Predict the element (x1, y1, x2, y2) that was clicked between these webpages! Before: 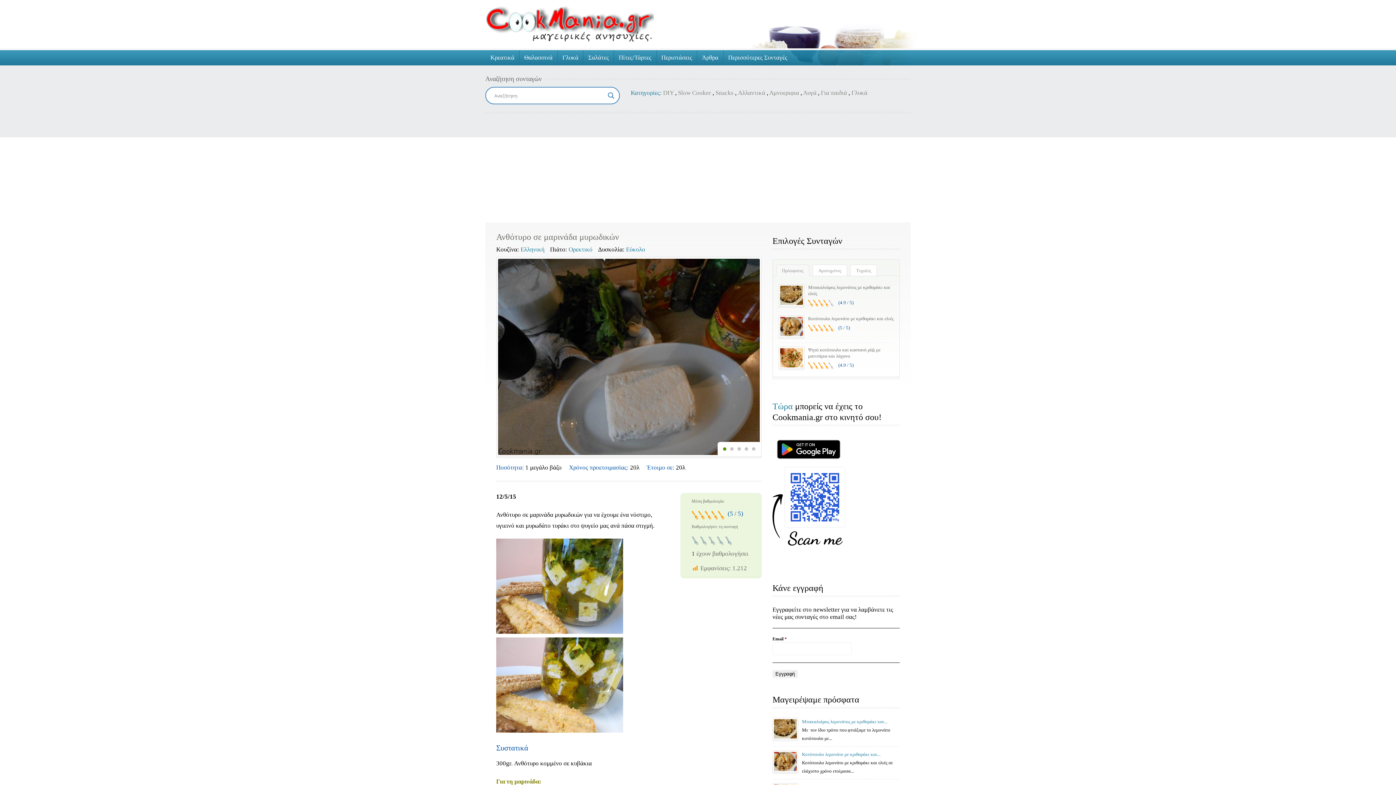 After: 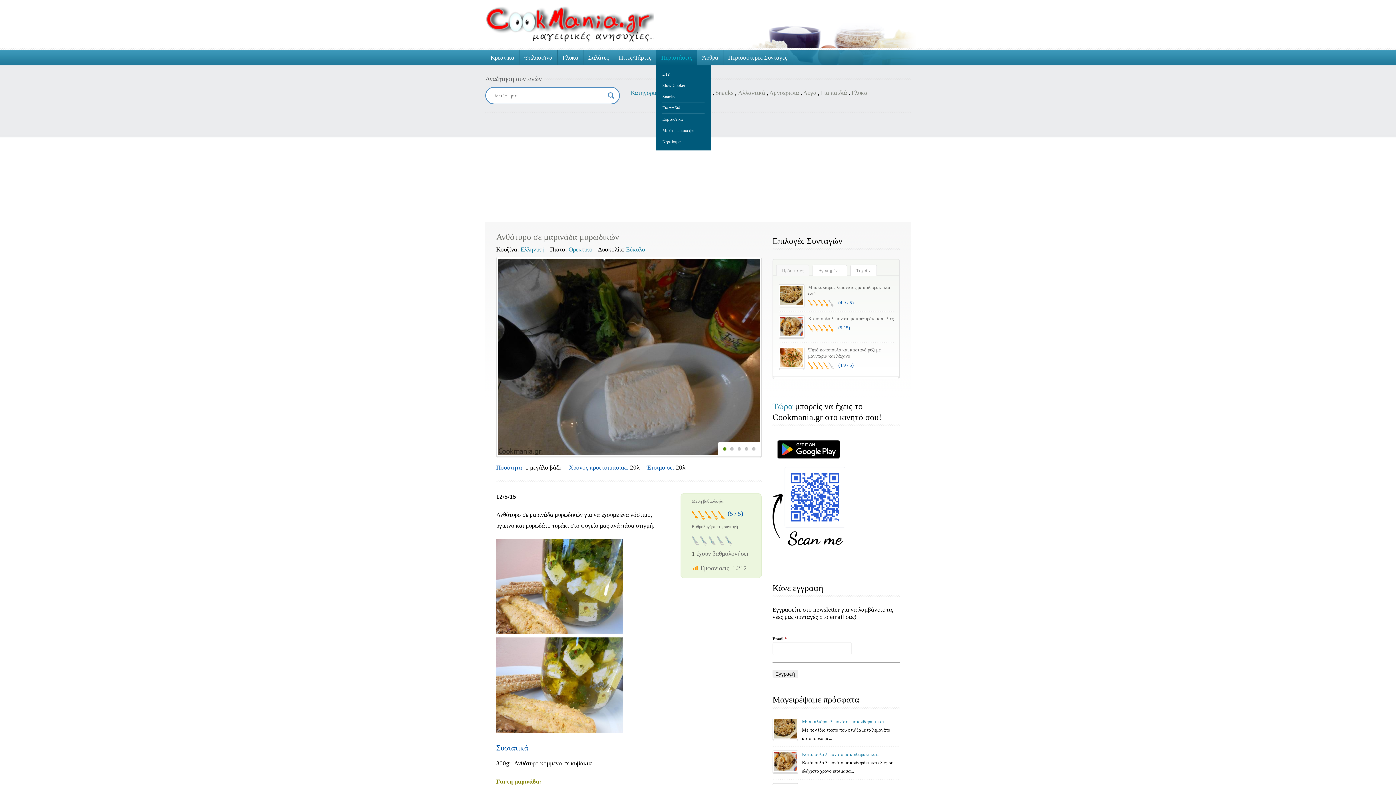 Action: label: Περιστάσεις bbox: (656, 50, 697, 65)